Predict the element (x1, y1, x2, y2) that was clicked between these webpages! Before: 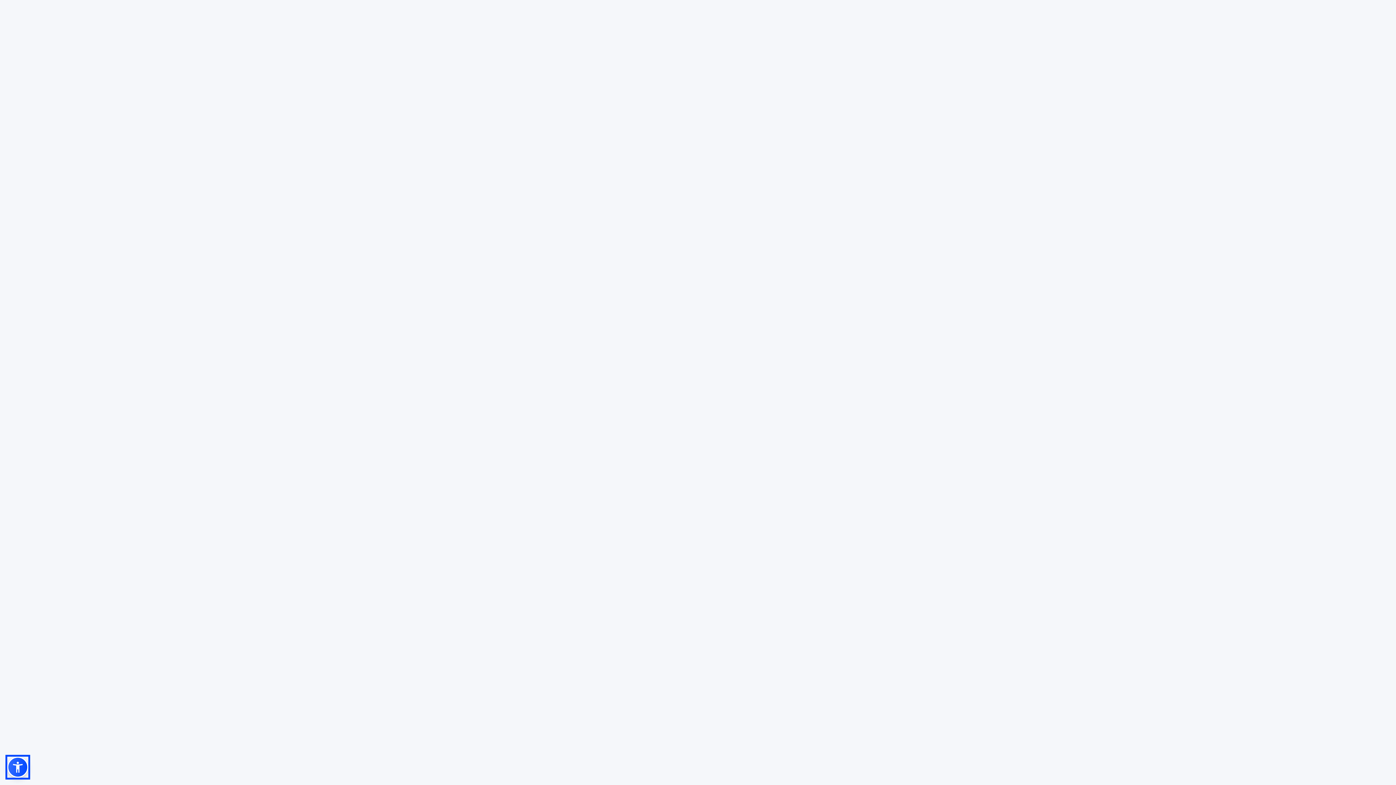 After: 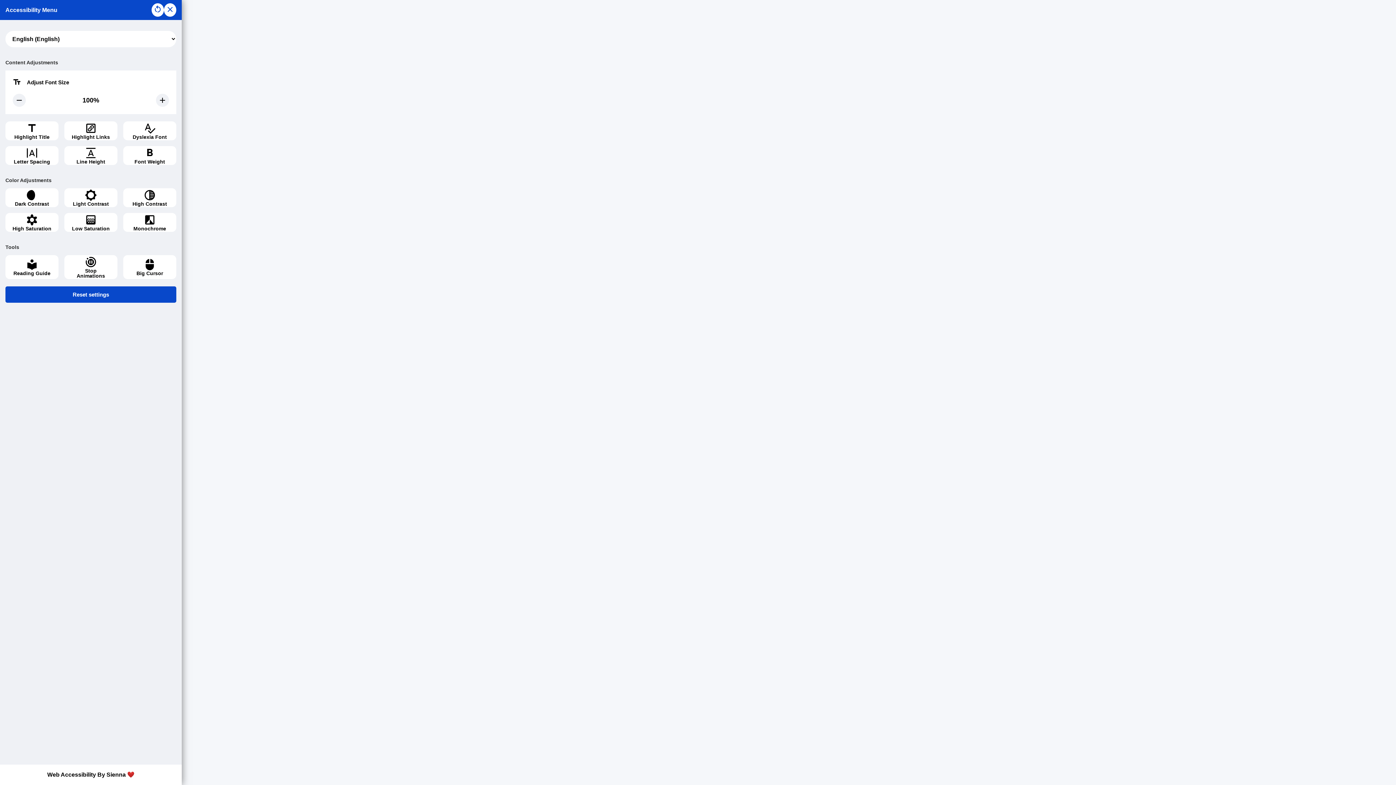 Action: bbox: (7, 757, 28, 778)